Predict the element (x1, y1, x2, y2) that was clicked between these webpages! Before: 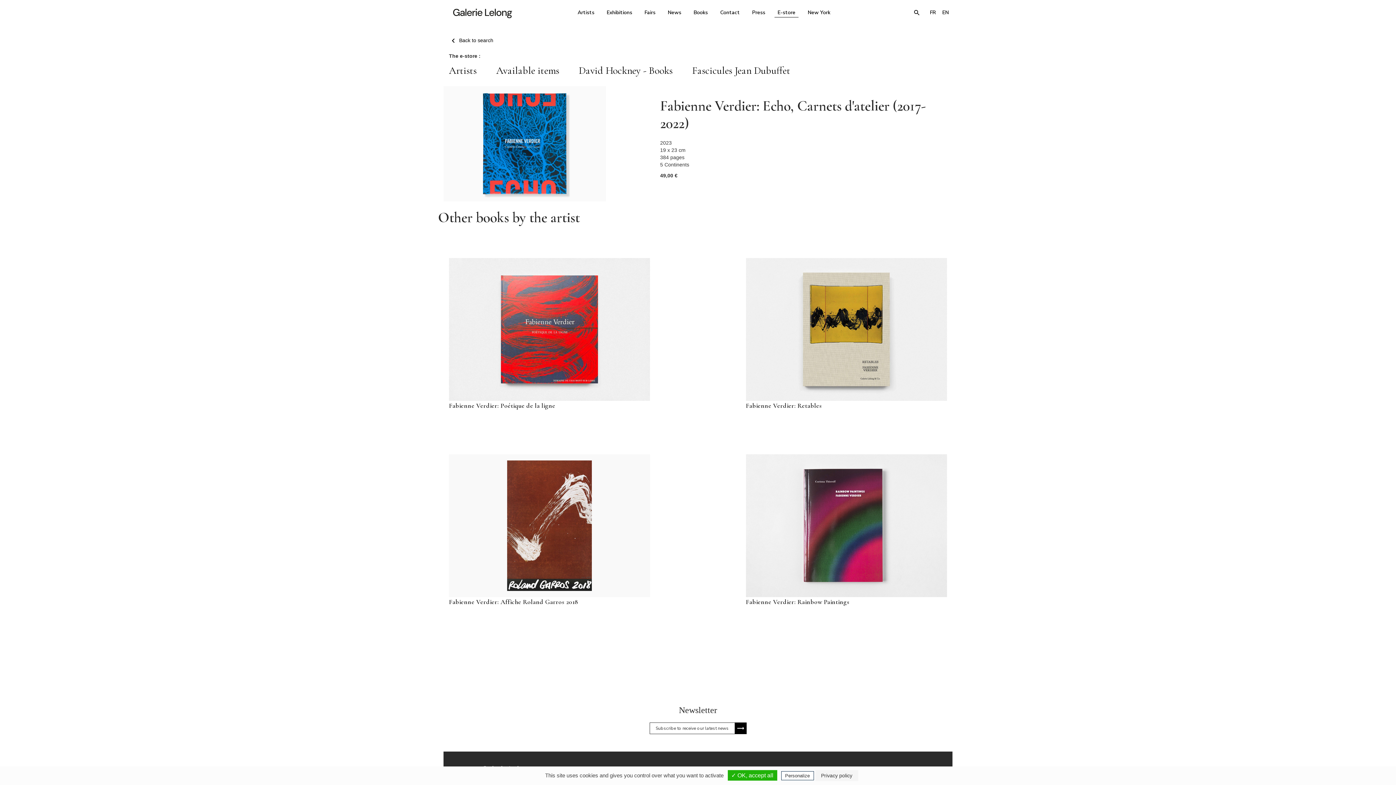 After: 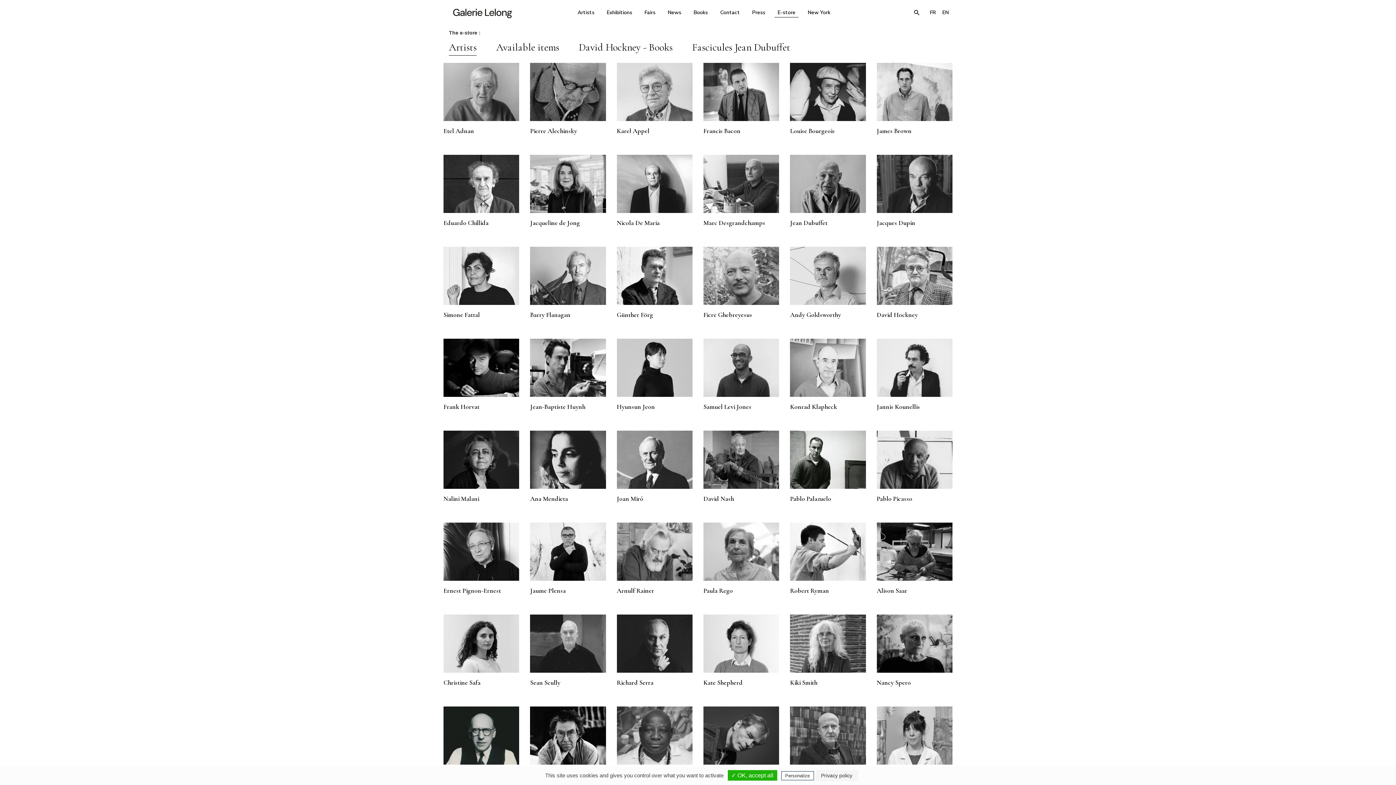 Action: bbox: (449, 64, 476, 76) label: Artists